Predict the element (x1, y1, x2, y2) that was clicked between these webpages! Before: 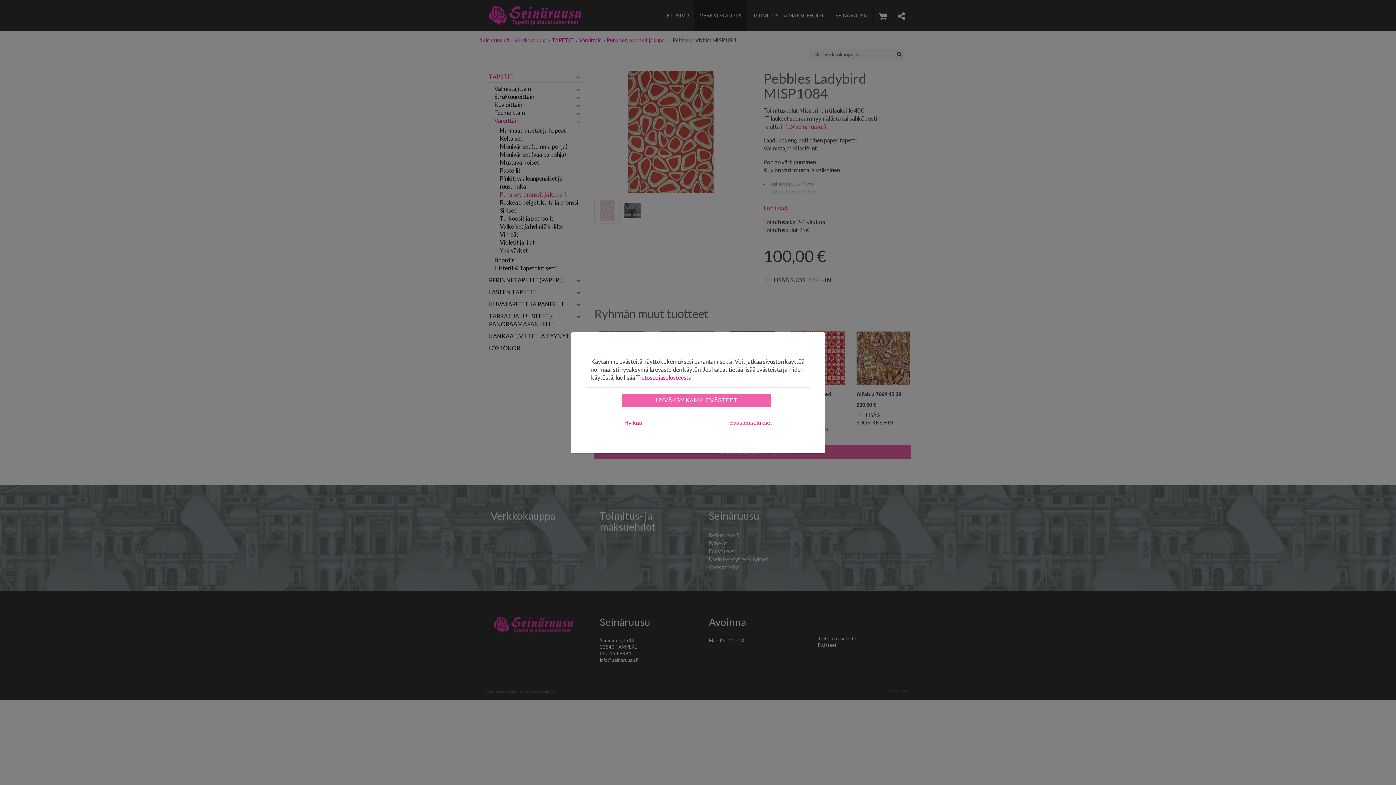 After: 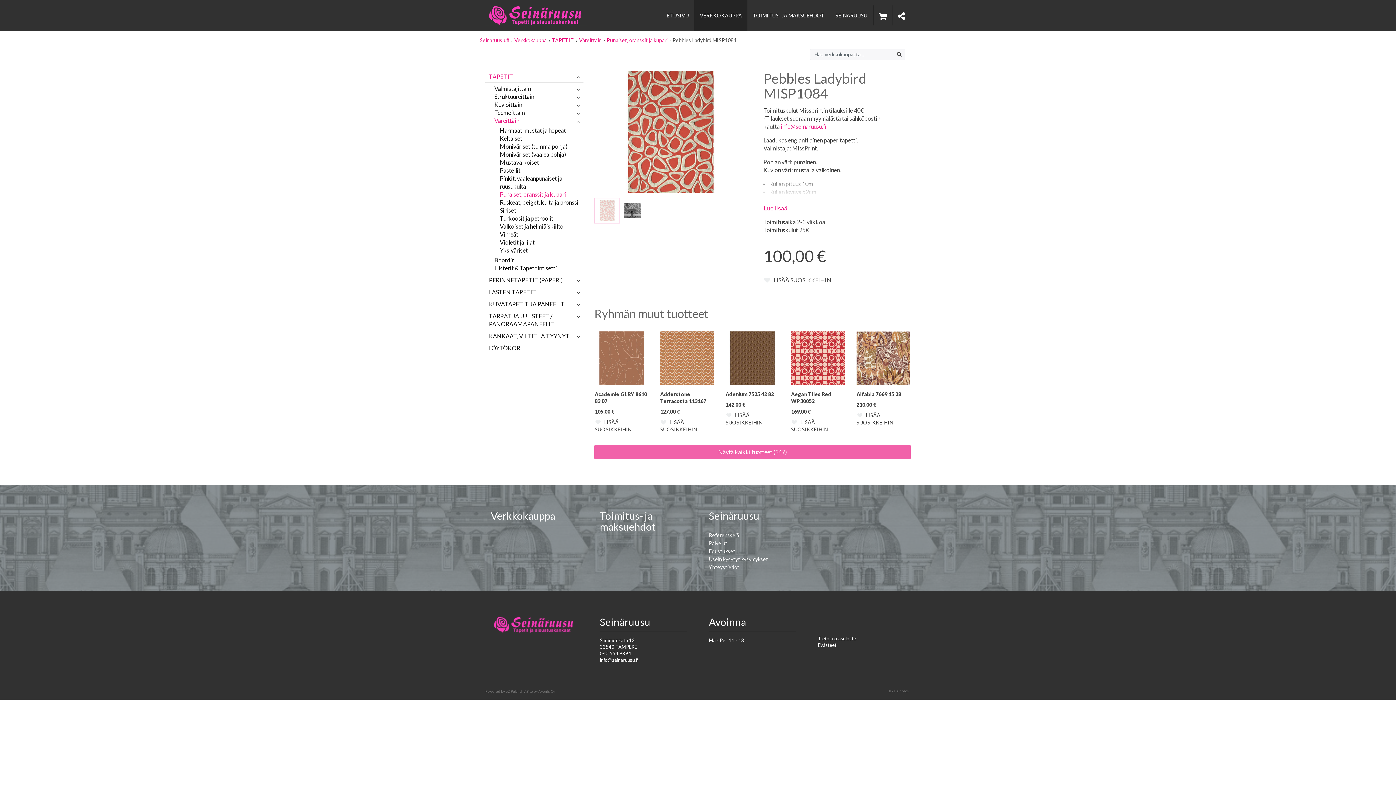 Action: bbox: (618, 416, 648, 430) label: Hylkää